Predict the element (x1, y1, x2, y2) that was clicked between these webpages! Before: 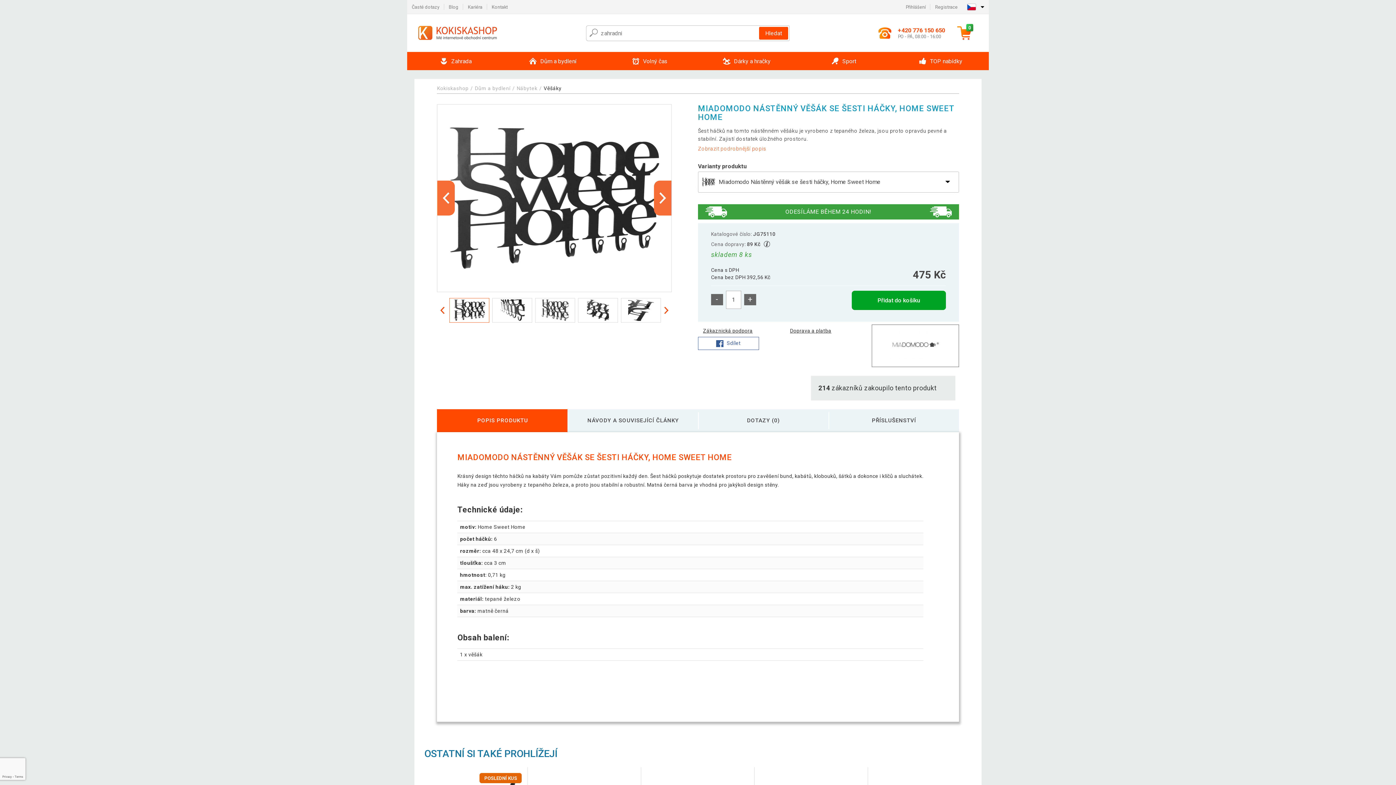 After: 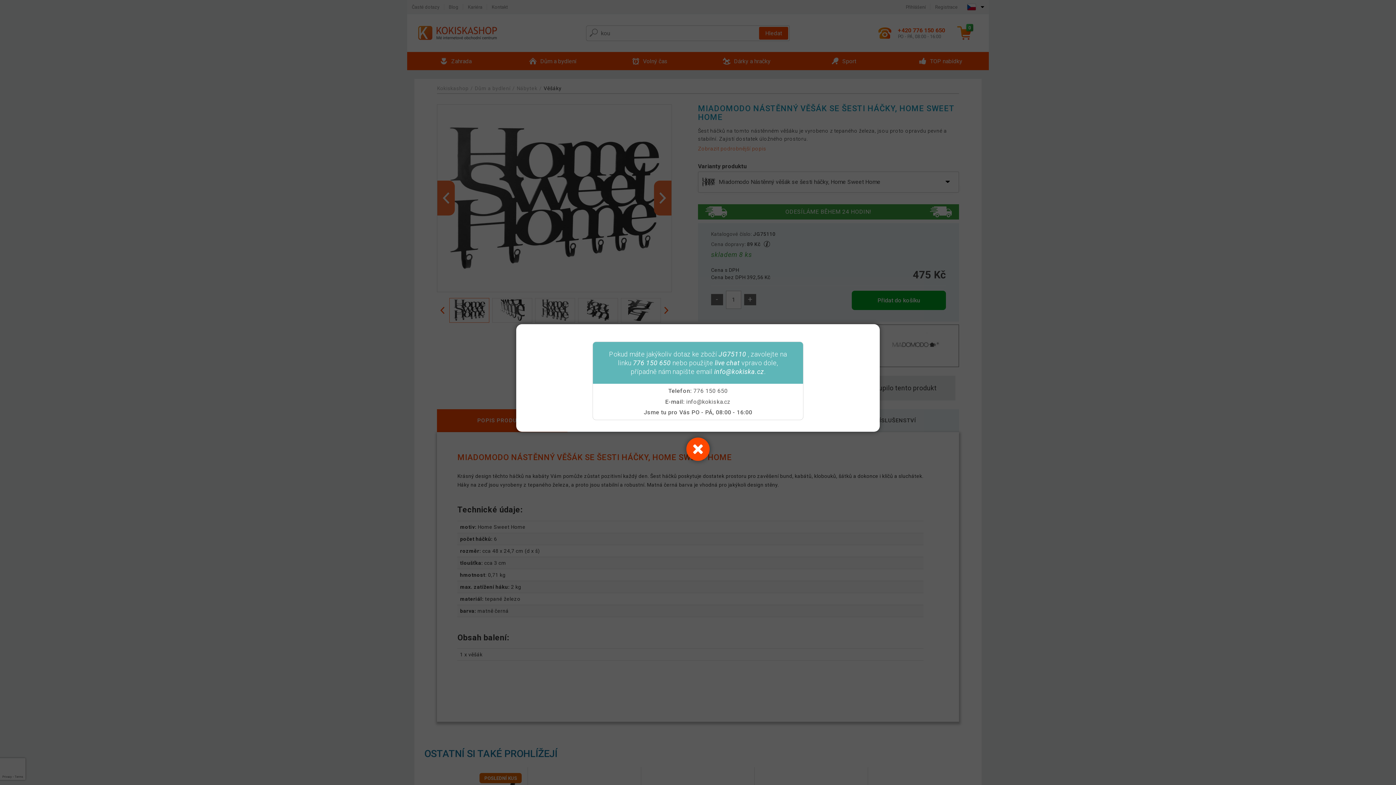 Action: bbox: (698, 327, 752, 334) label: Zákaznická podpora